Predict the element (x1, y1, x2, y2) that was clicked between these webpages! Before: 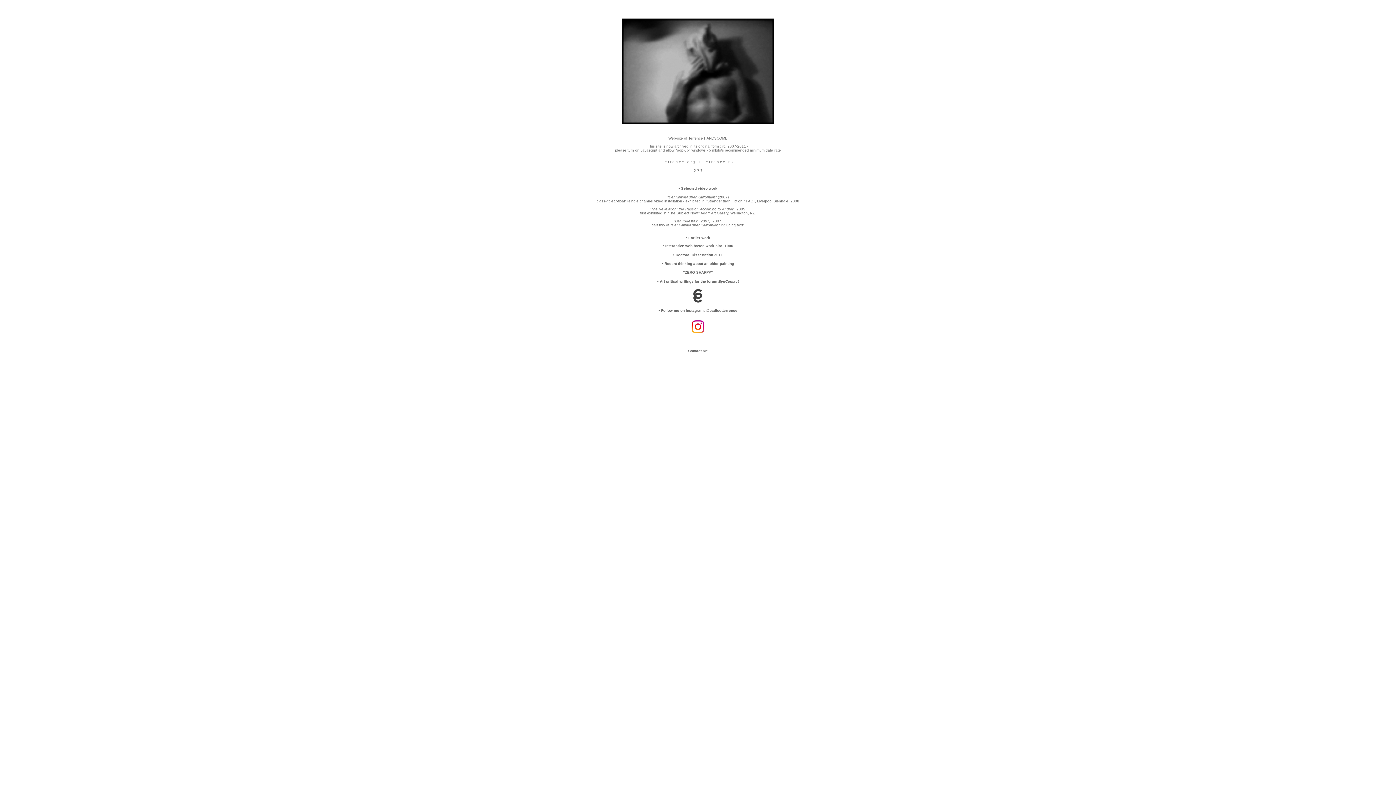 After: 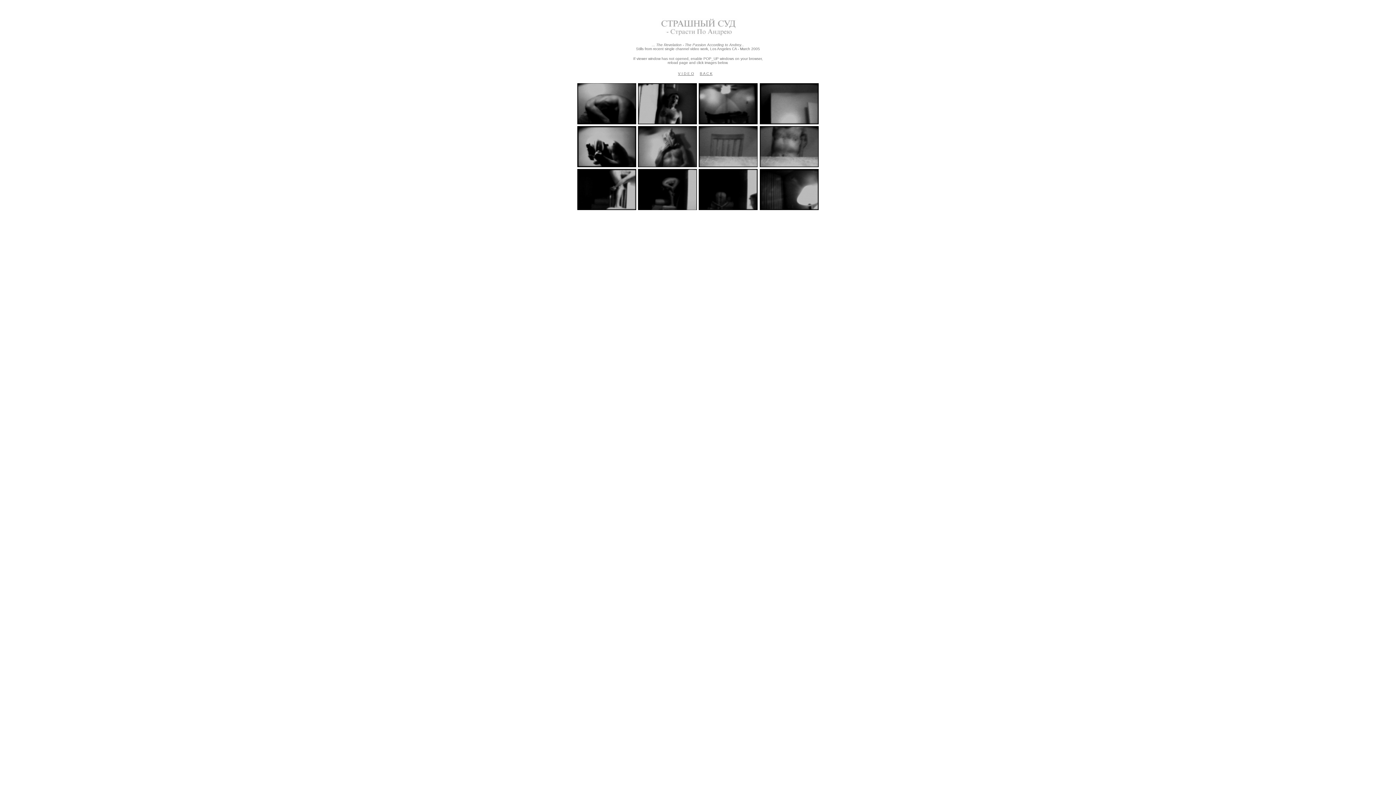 Action: label: "The Revelation: the Passion According to Andrei" bbox: (649, 207, 734, 211)